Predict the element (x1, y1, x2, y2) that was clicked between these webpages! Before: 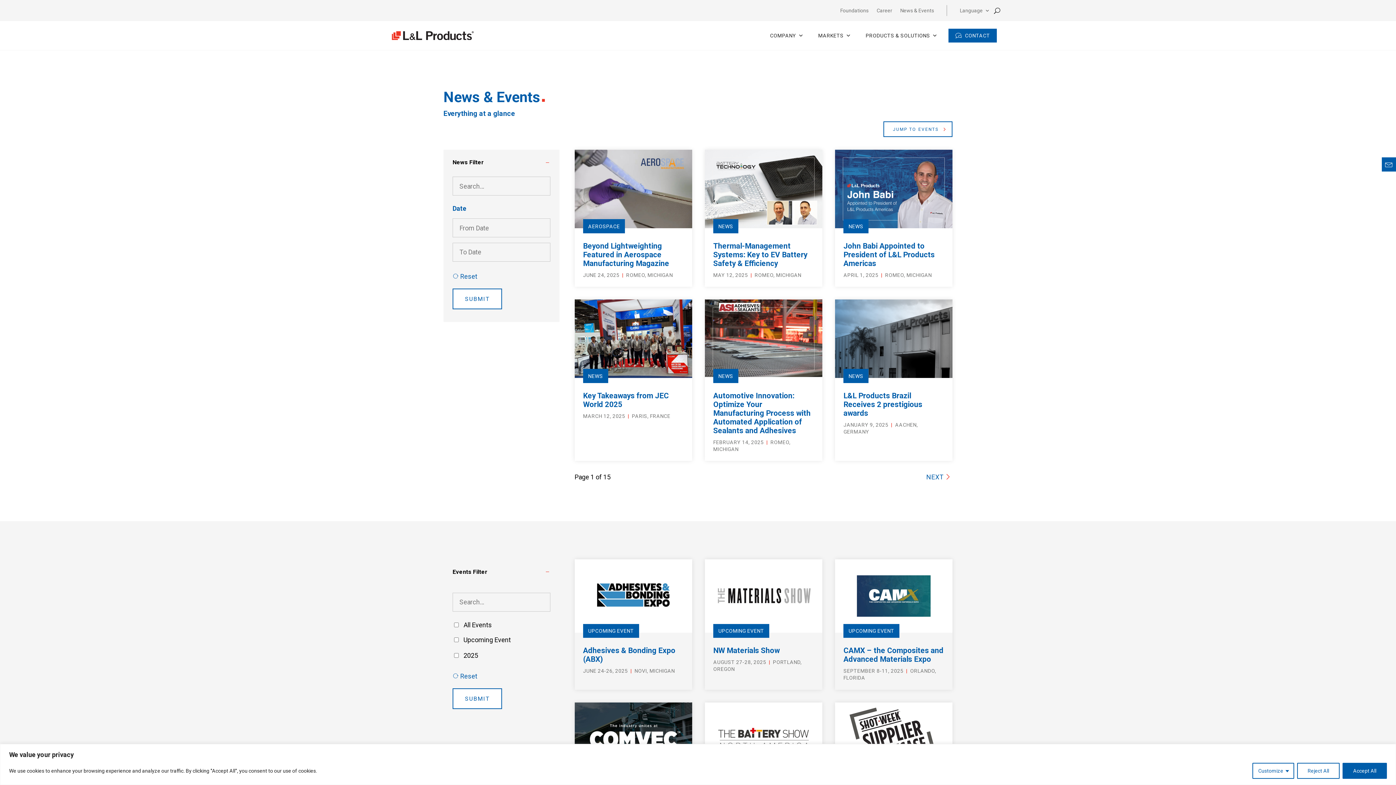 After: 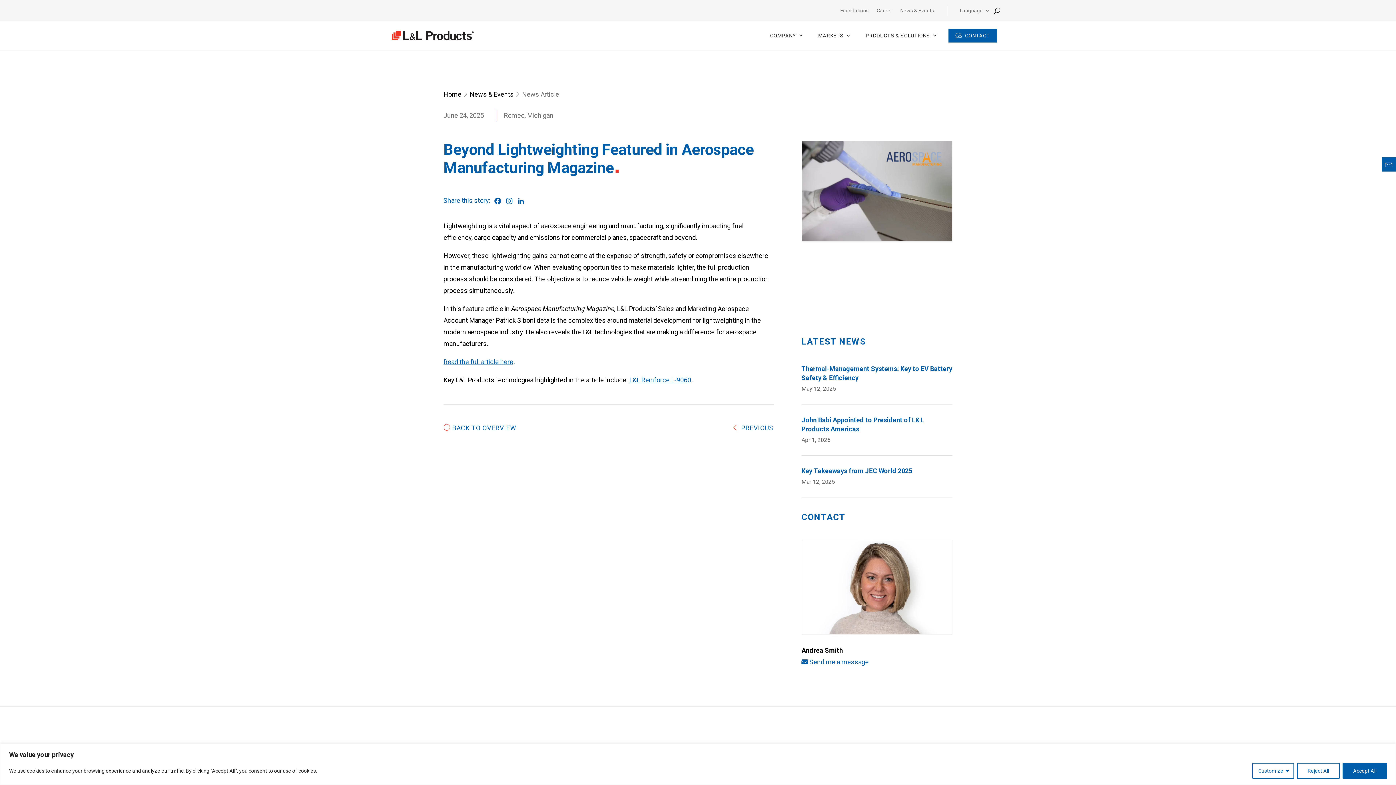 Action: bbox: (574, 149, 692, 231)